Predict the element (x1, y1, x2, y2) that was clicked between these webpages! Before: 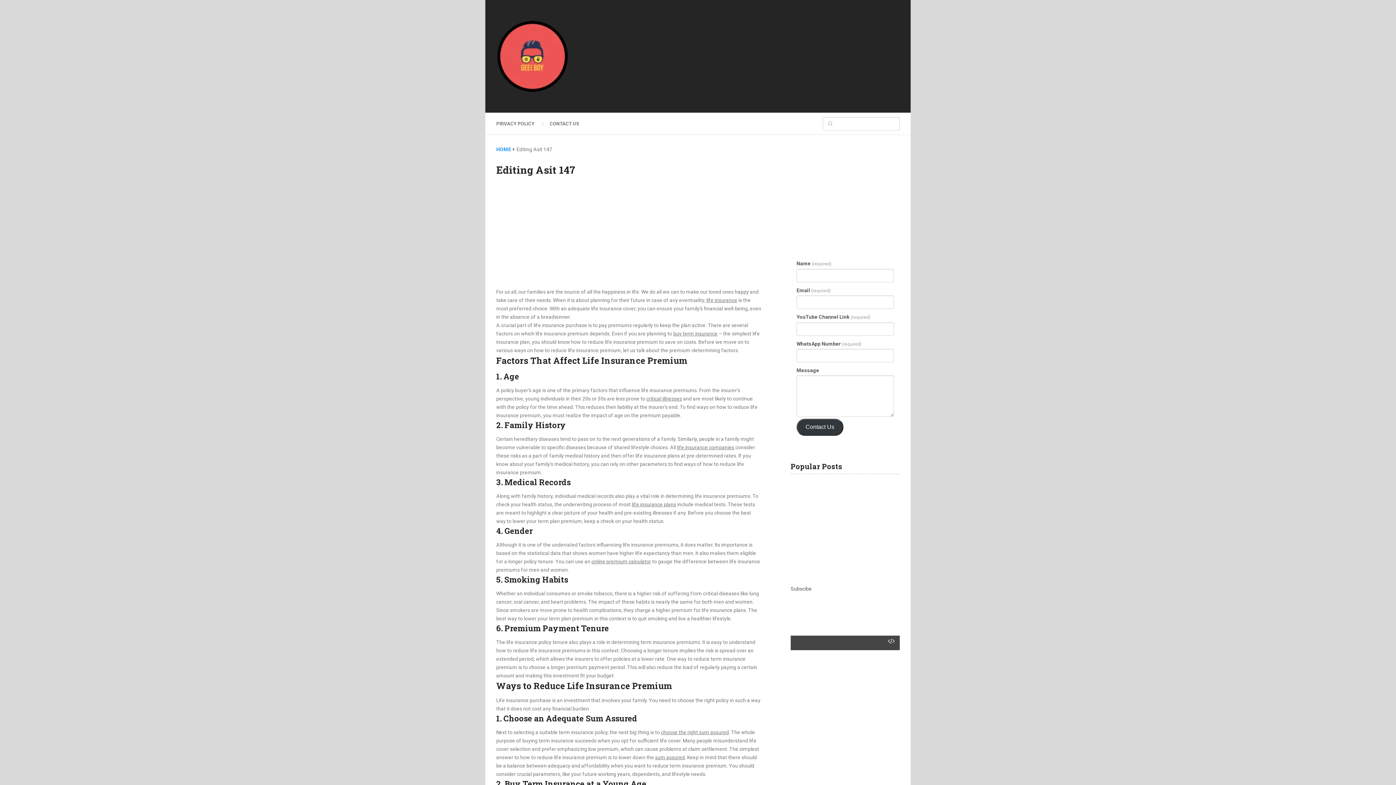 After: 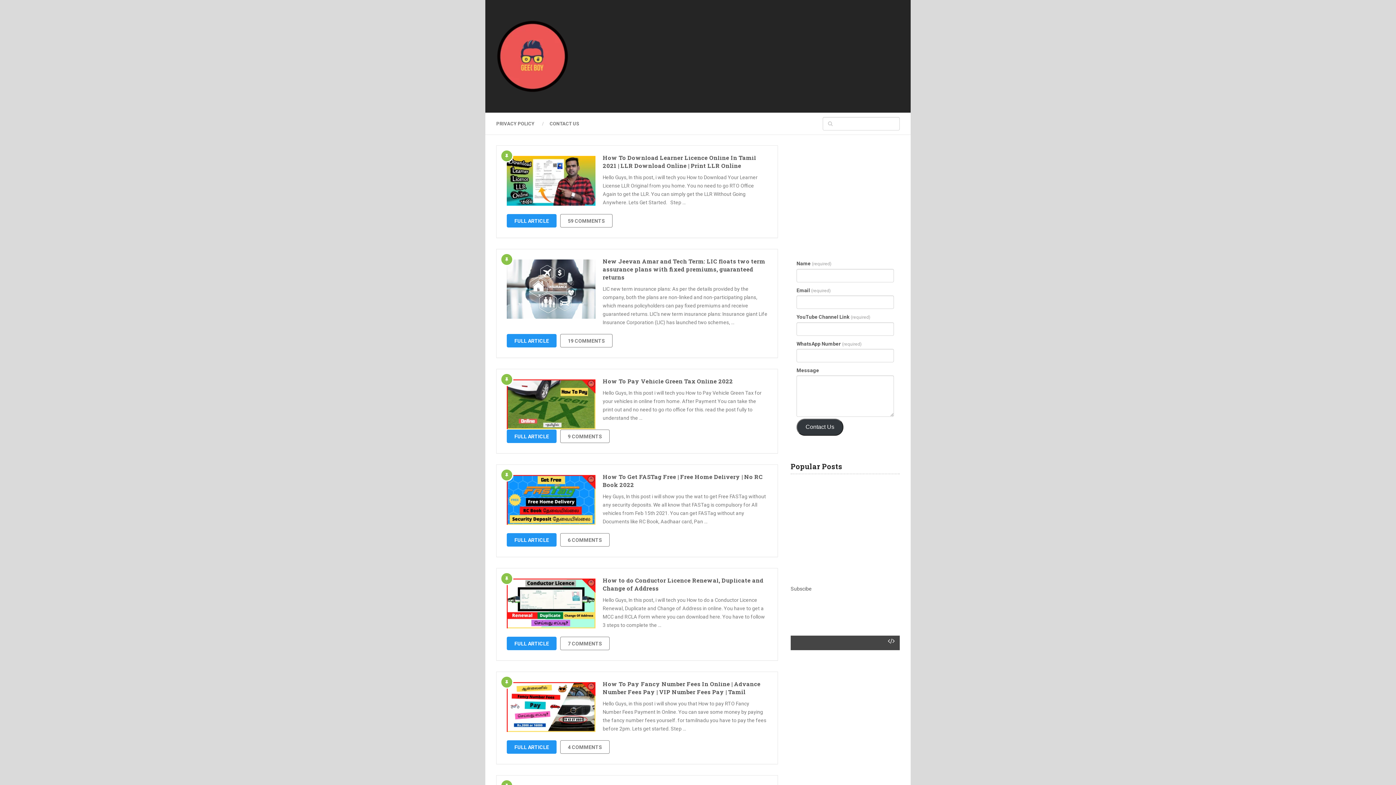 Action: label: HOME bbox: (496, 146, 511, 152)